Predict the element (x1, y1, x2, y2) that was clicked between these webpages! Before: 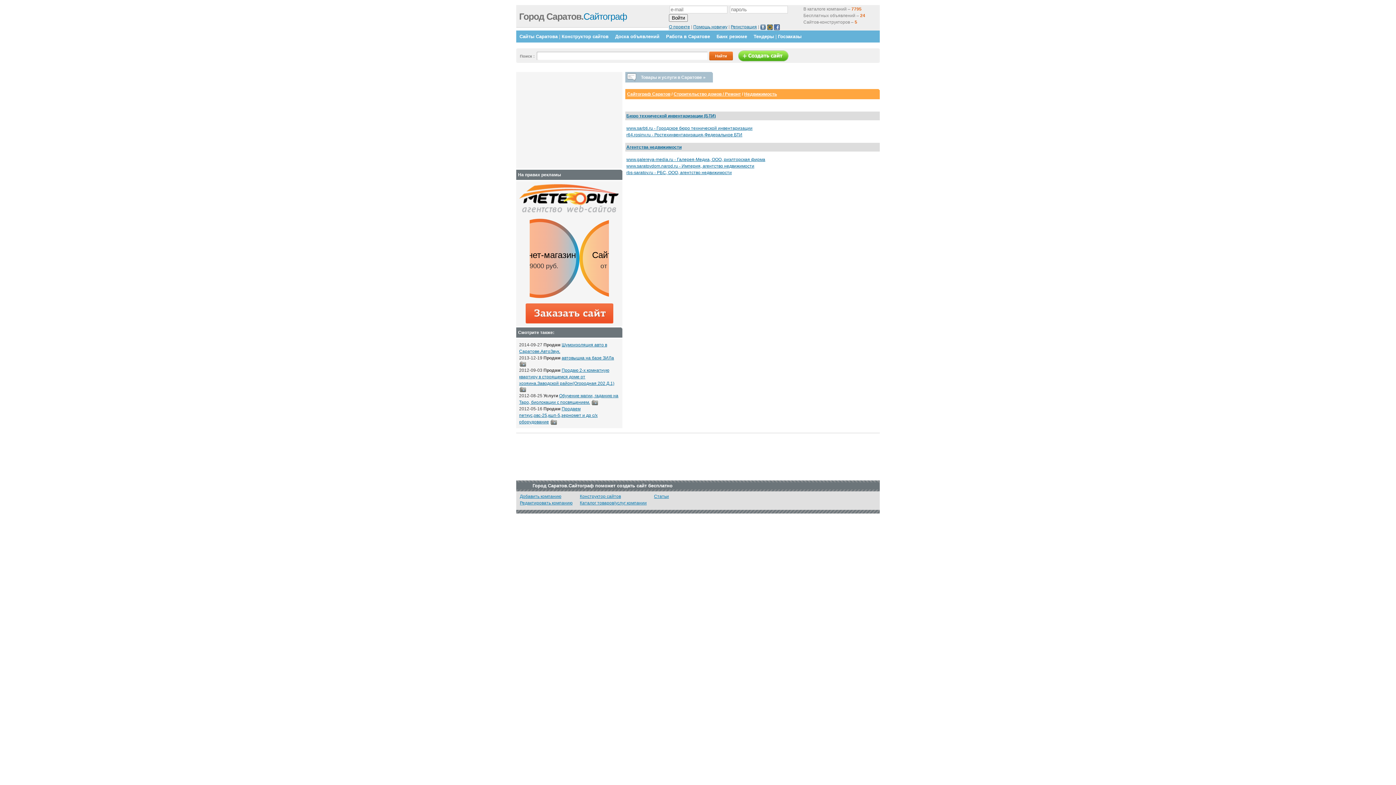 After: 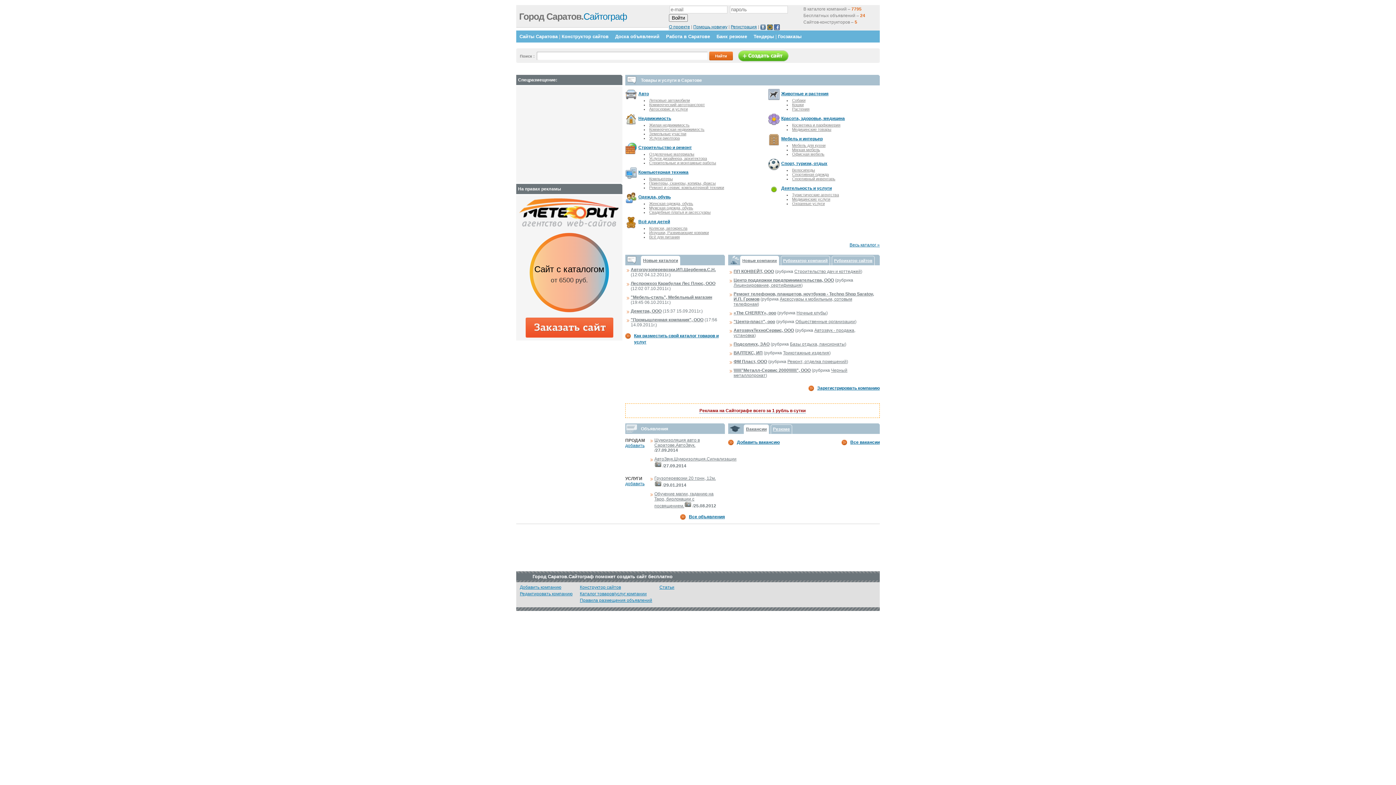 Action: bbox: (519, 11, 627, 21) label: Город Саратов.Сайтограф